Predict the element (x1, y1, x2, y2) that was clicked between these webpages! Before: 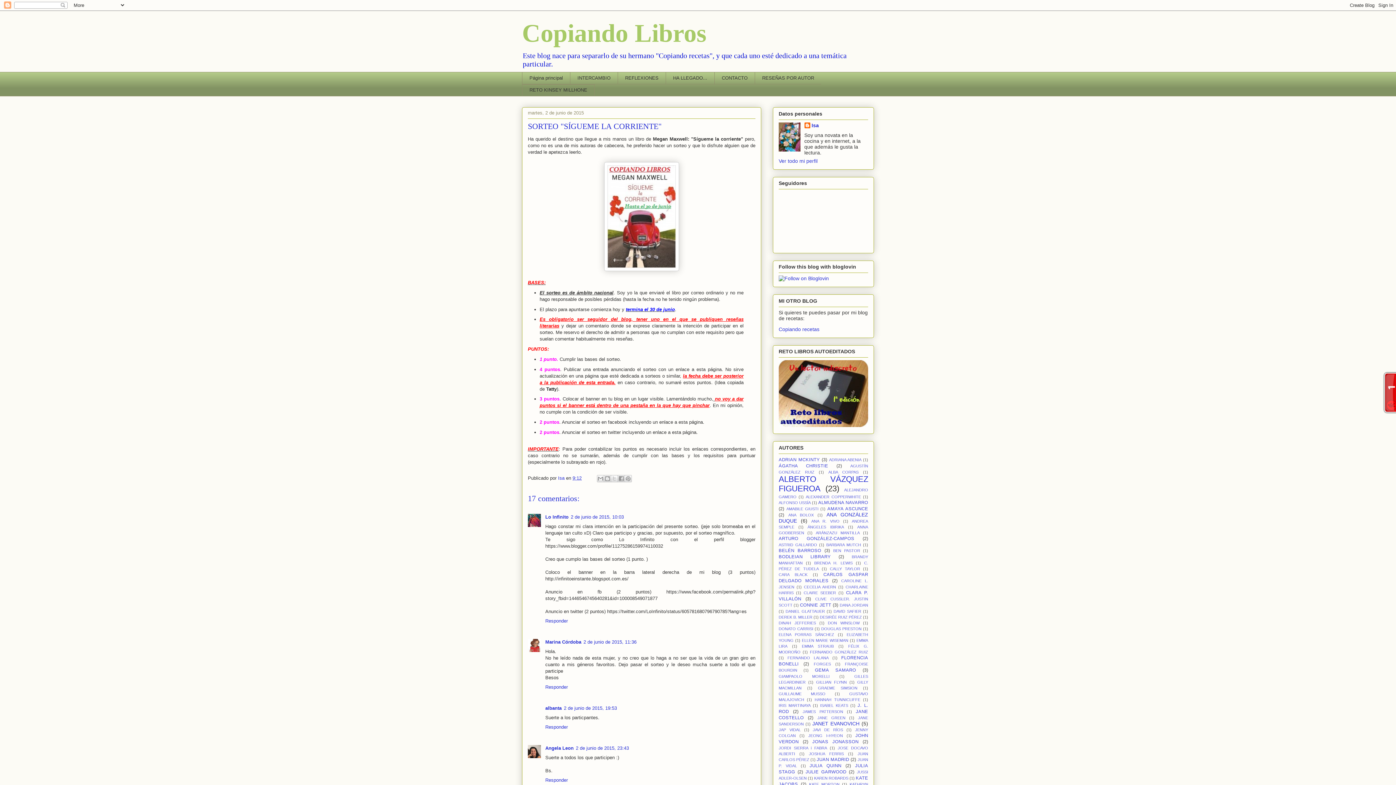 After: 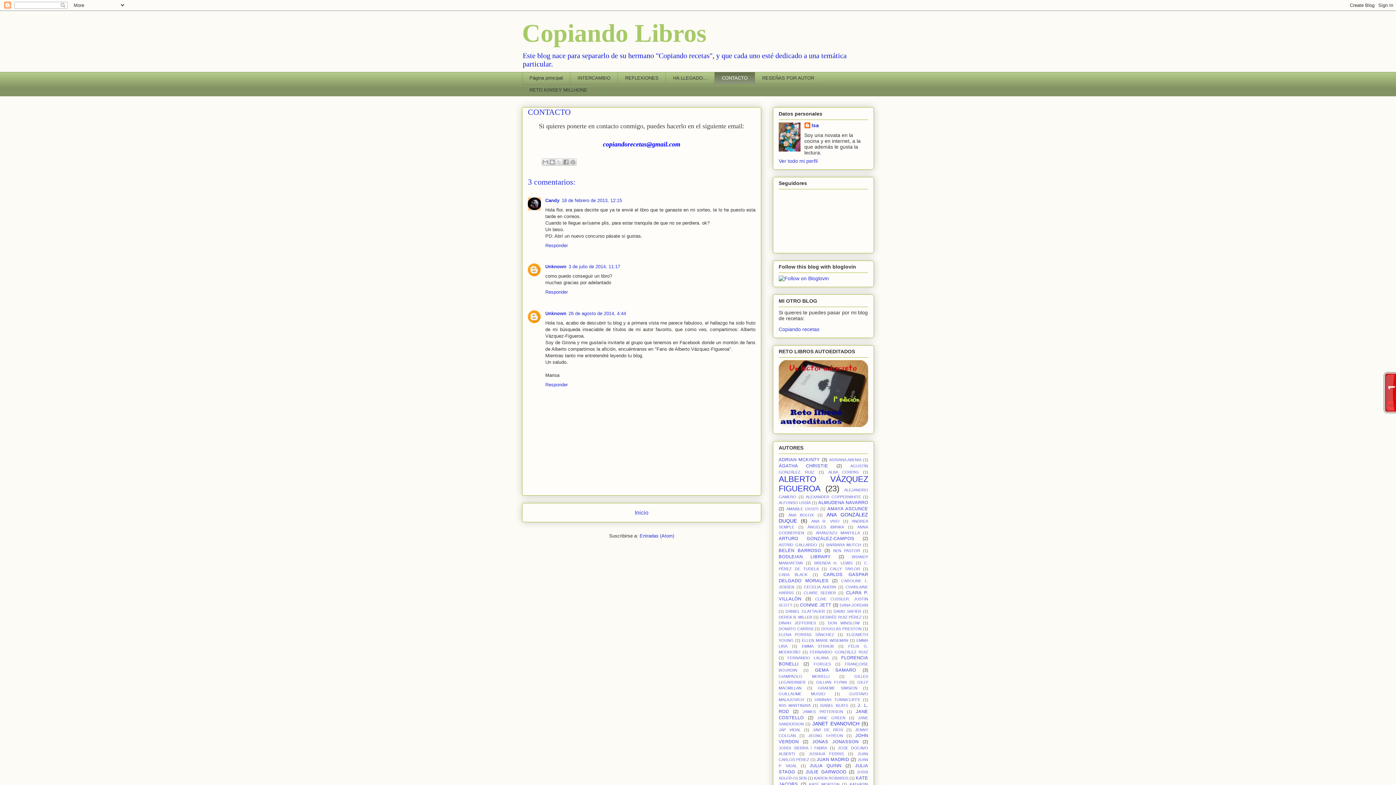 Action: bbox: (714, 72, 754, 84) label: CONTACTO